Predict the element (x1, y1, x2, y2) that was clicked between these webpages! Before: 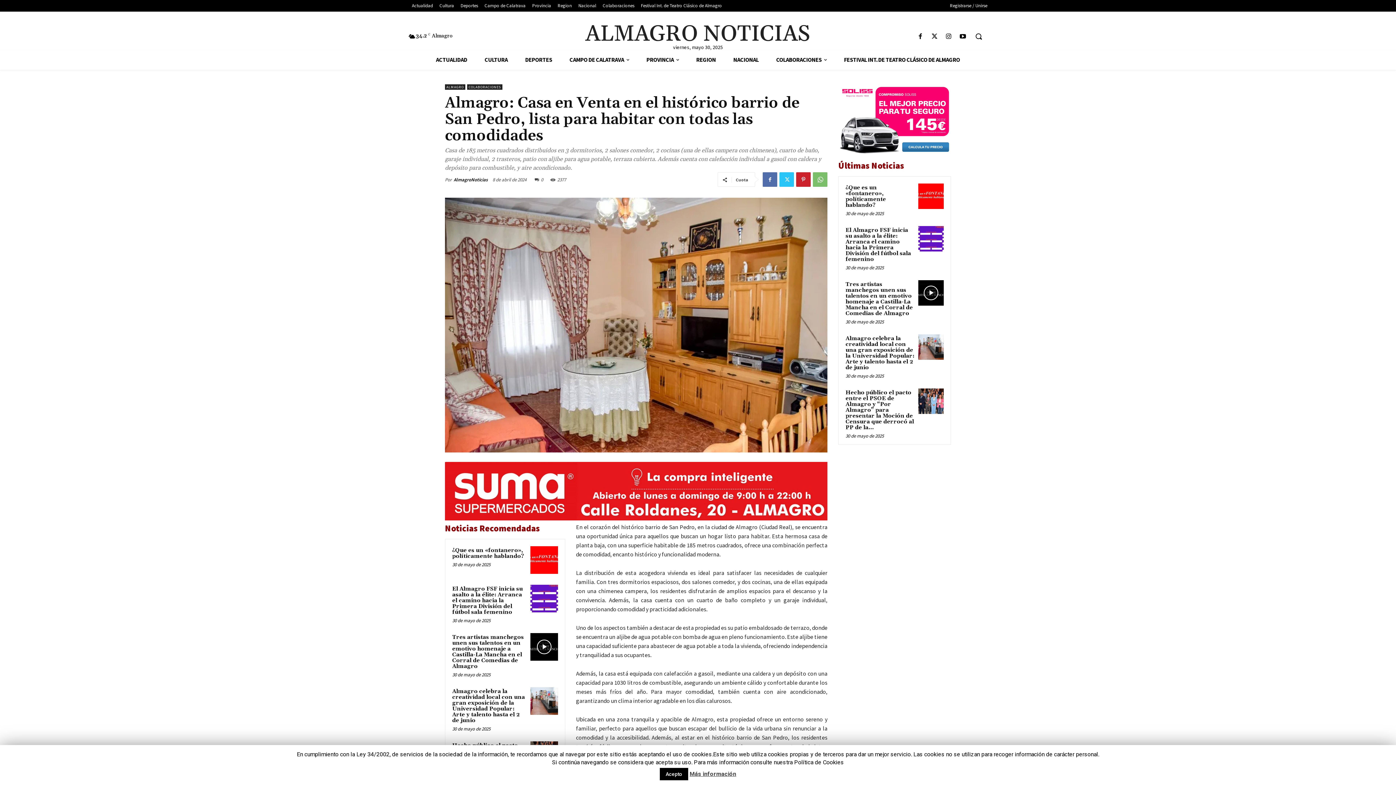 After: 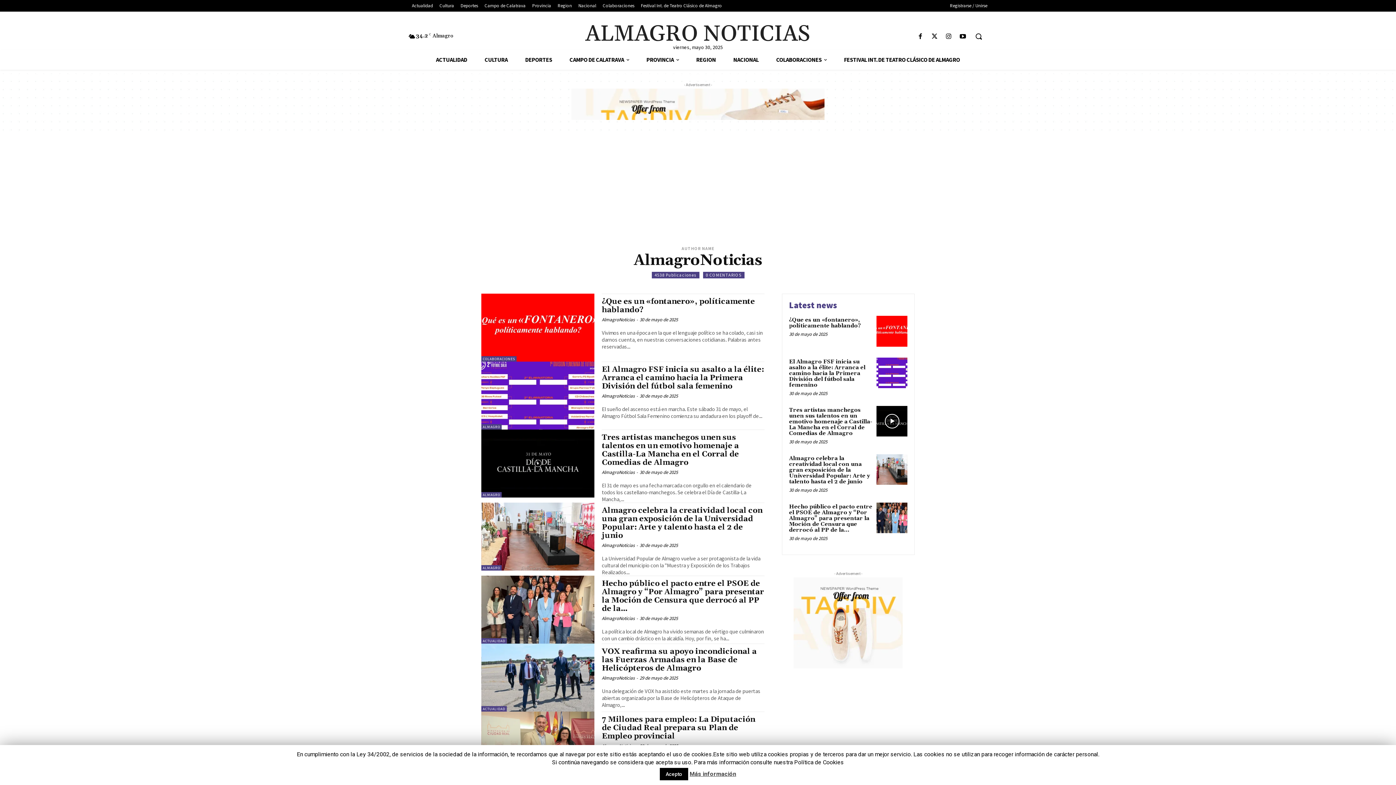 Action: bbox: (453, 176, 488, 183) label: AlmagroNoticias